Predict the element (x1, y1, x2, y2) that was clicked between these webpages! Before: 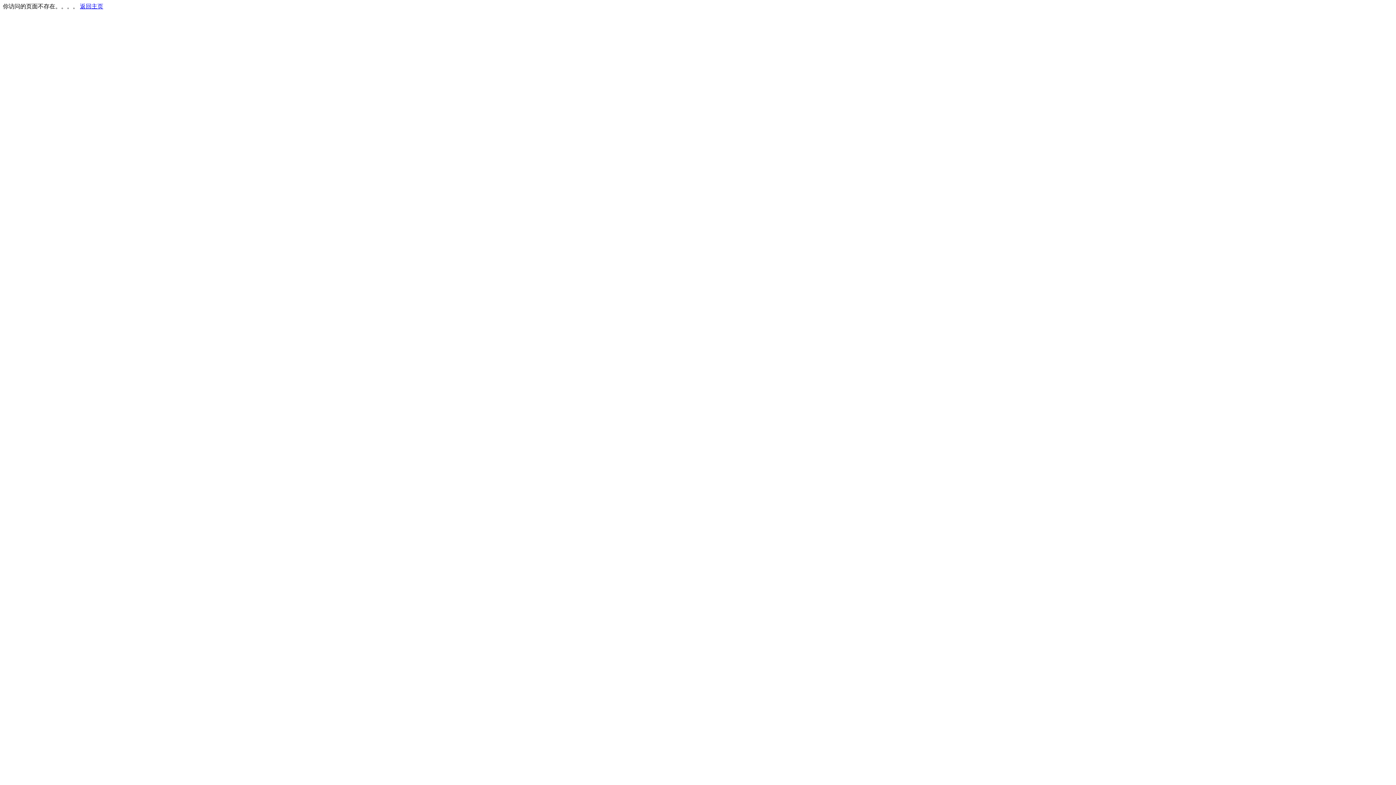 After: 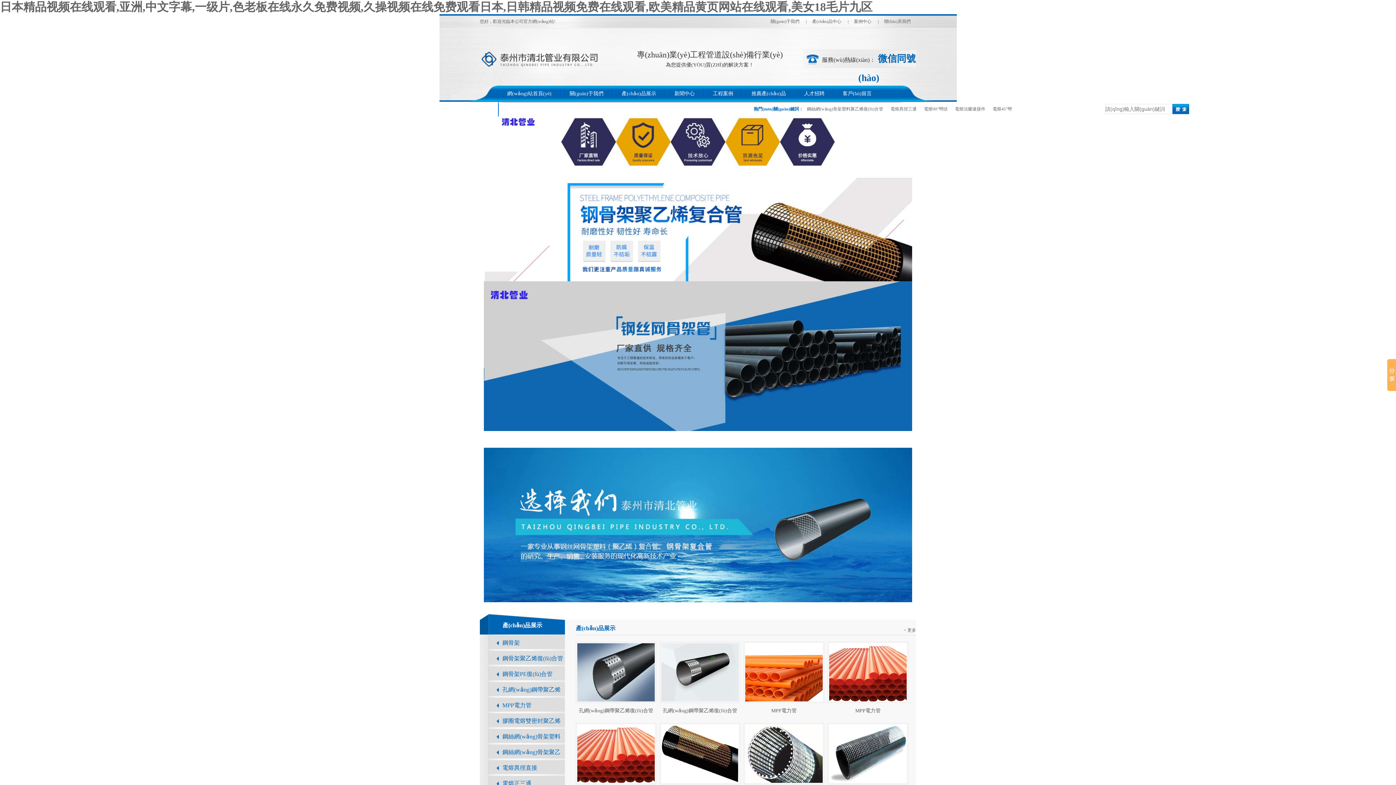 Action: label: 返回主页 bbox: (80, 3, 103, 9)